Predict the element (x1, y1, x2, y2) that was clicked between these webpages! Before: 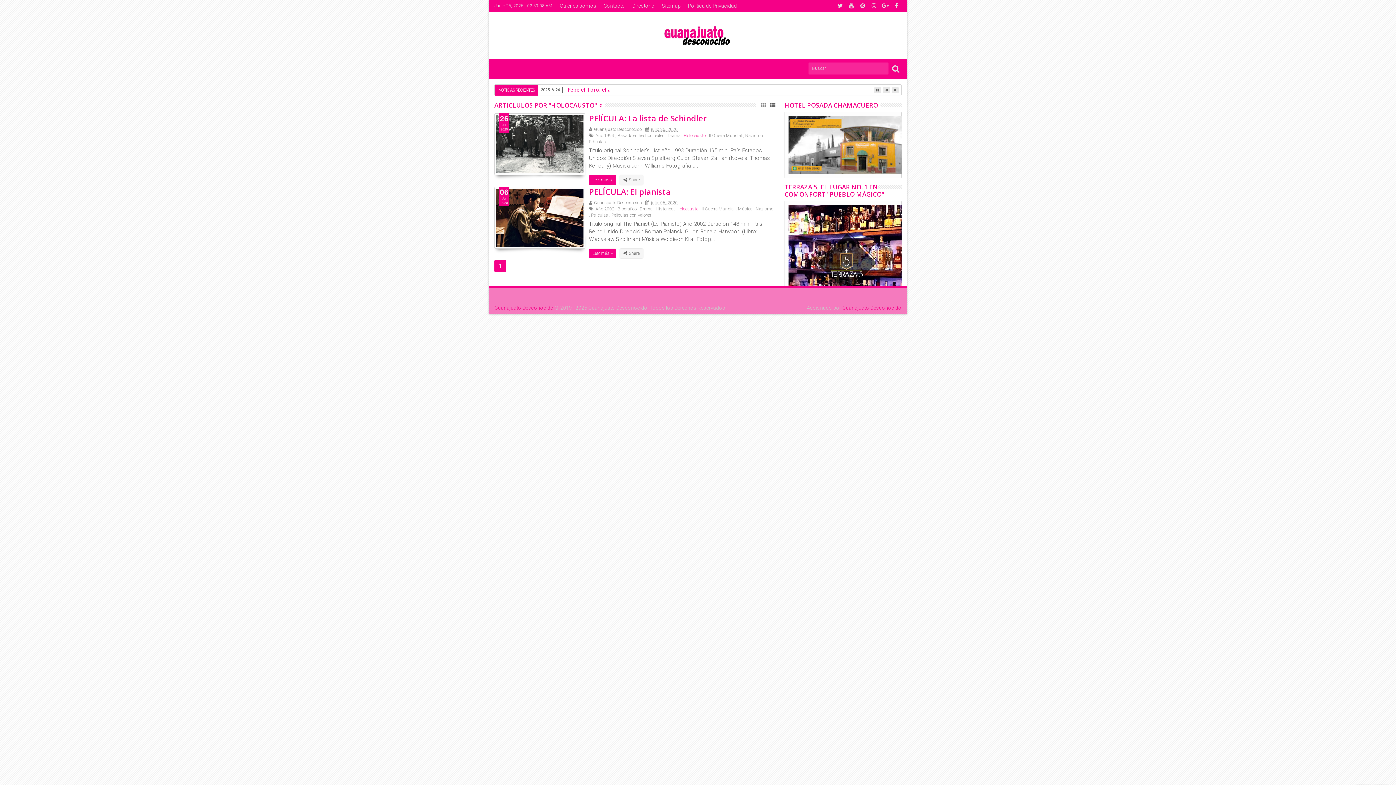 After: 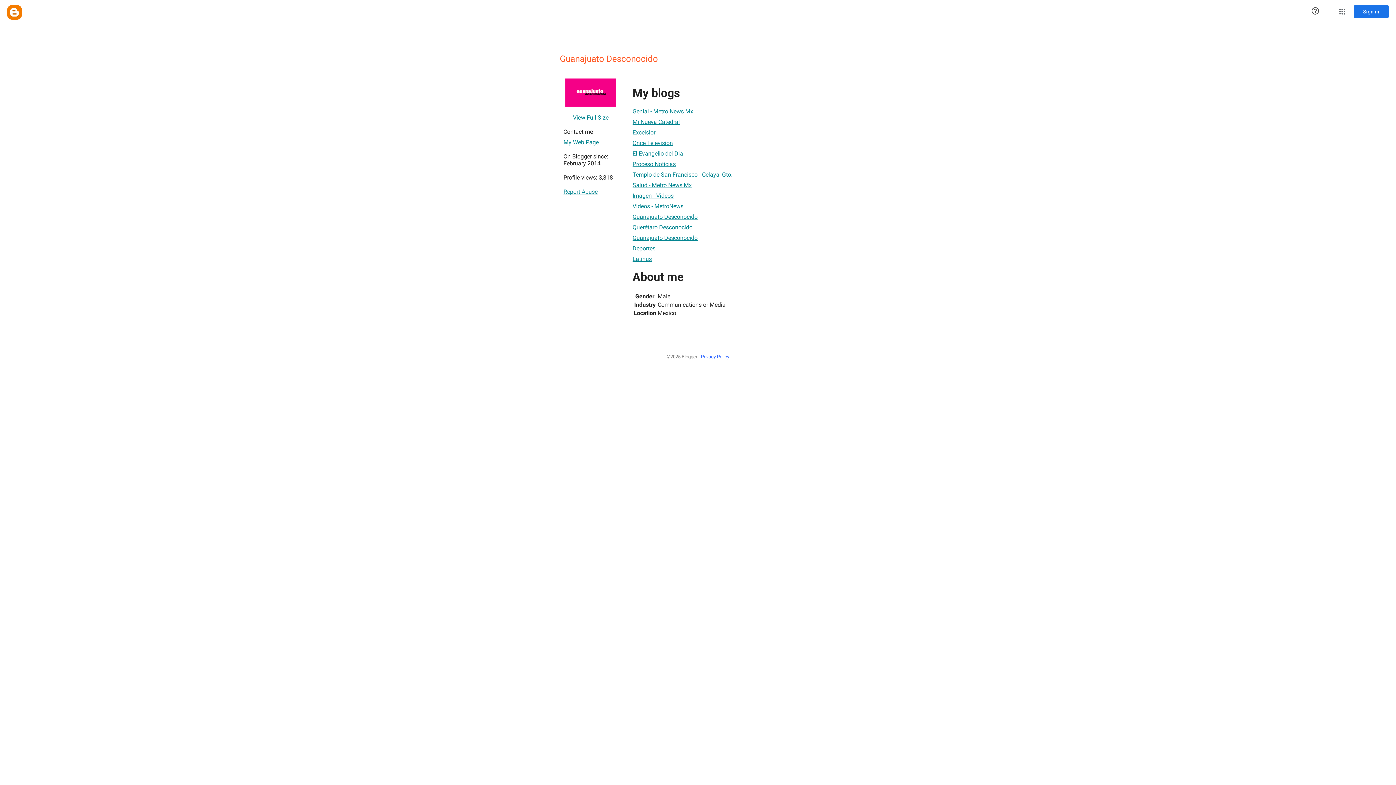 Action: label: Guanajuato Desconocido bbox: (594, 126, 641, 132)